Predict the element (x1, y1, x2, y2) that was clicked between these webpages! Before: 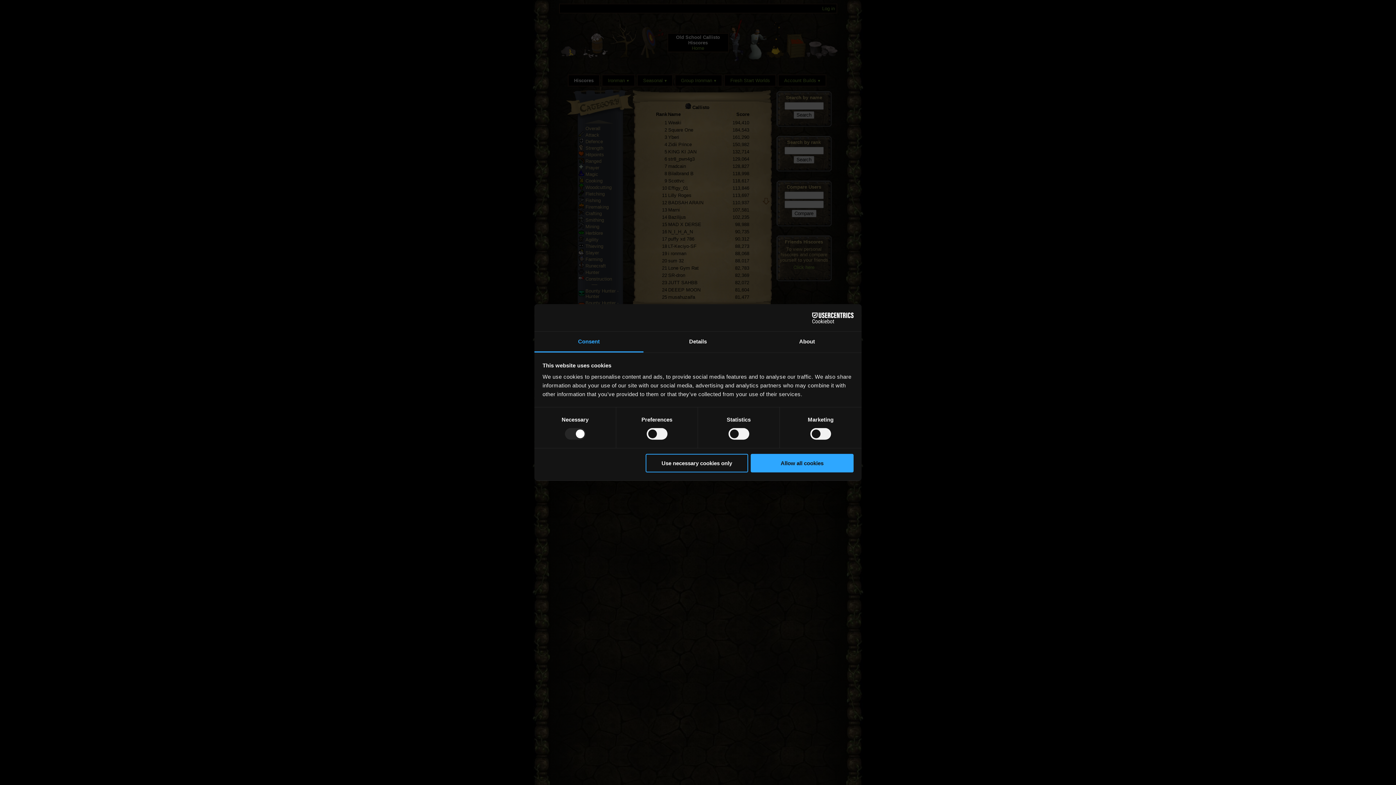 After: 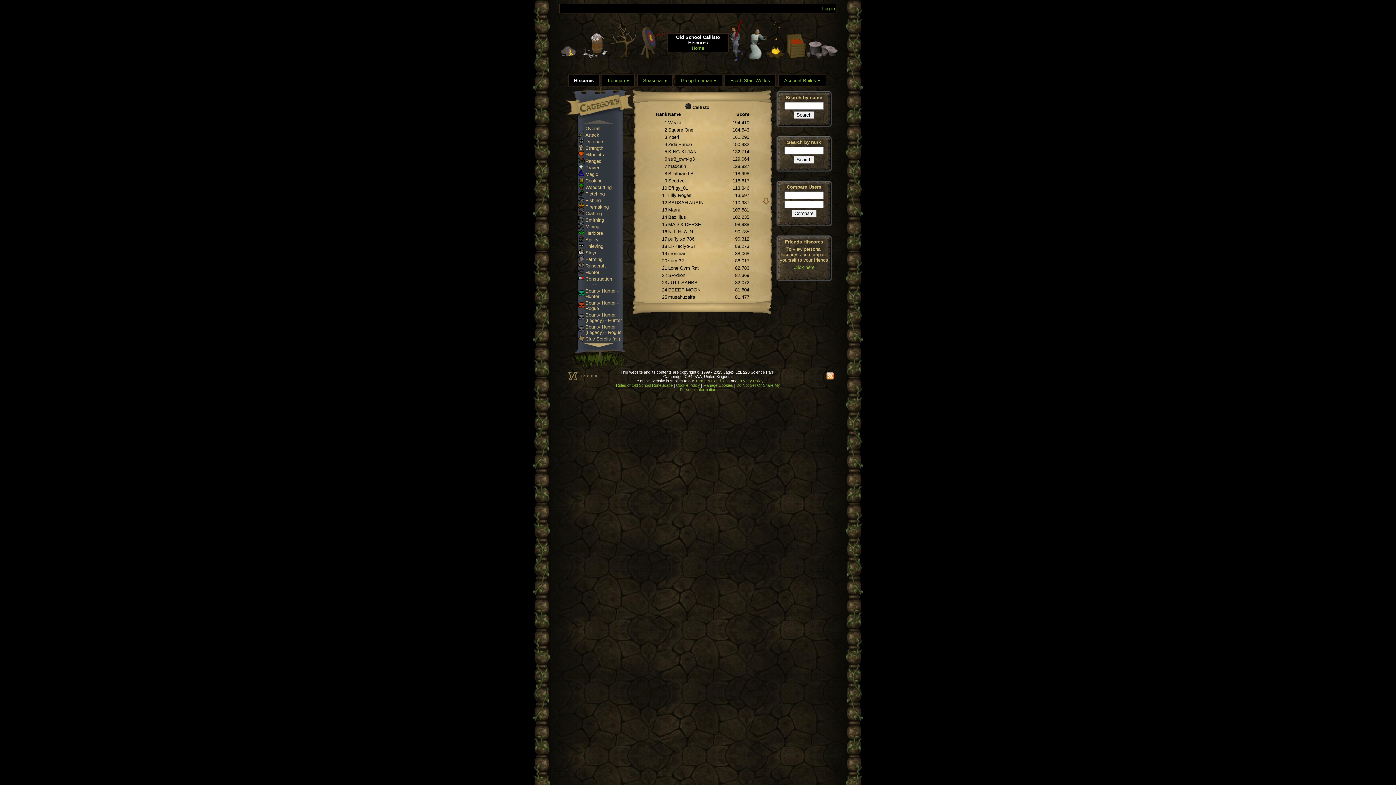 Action: label: Allow all cookies bbox: (751, 454, 853, 472)